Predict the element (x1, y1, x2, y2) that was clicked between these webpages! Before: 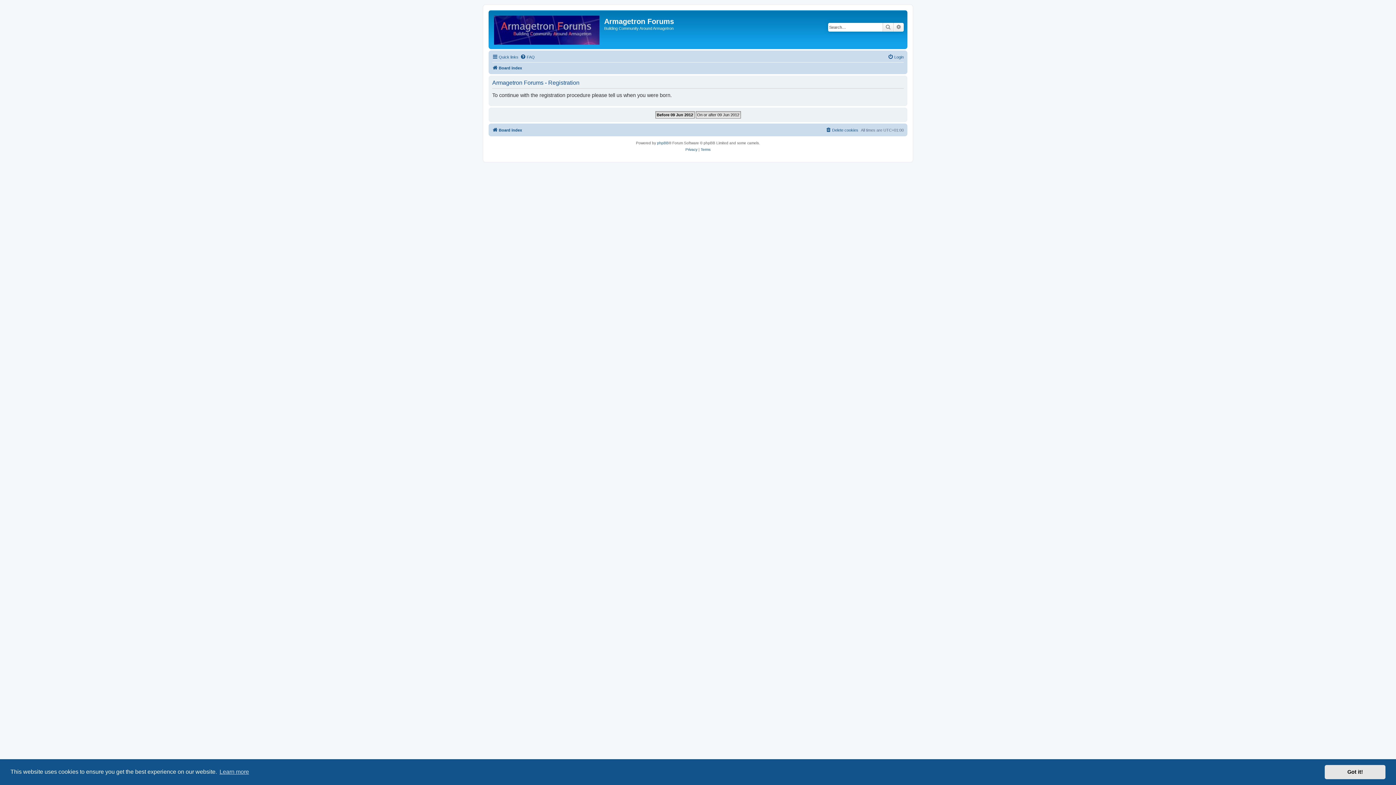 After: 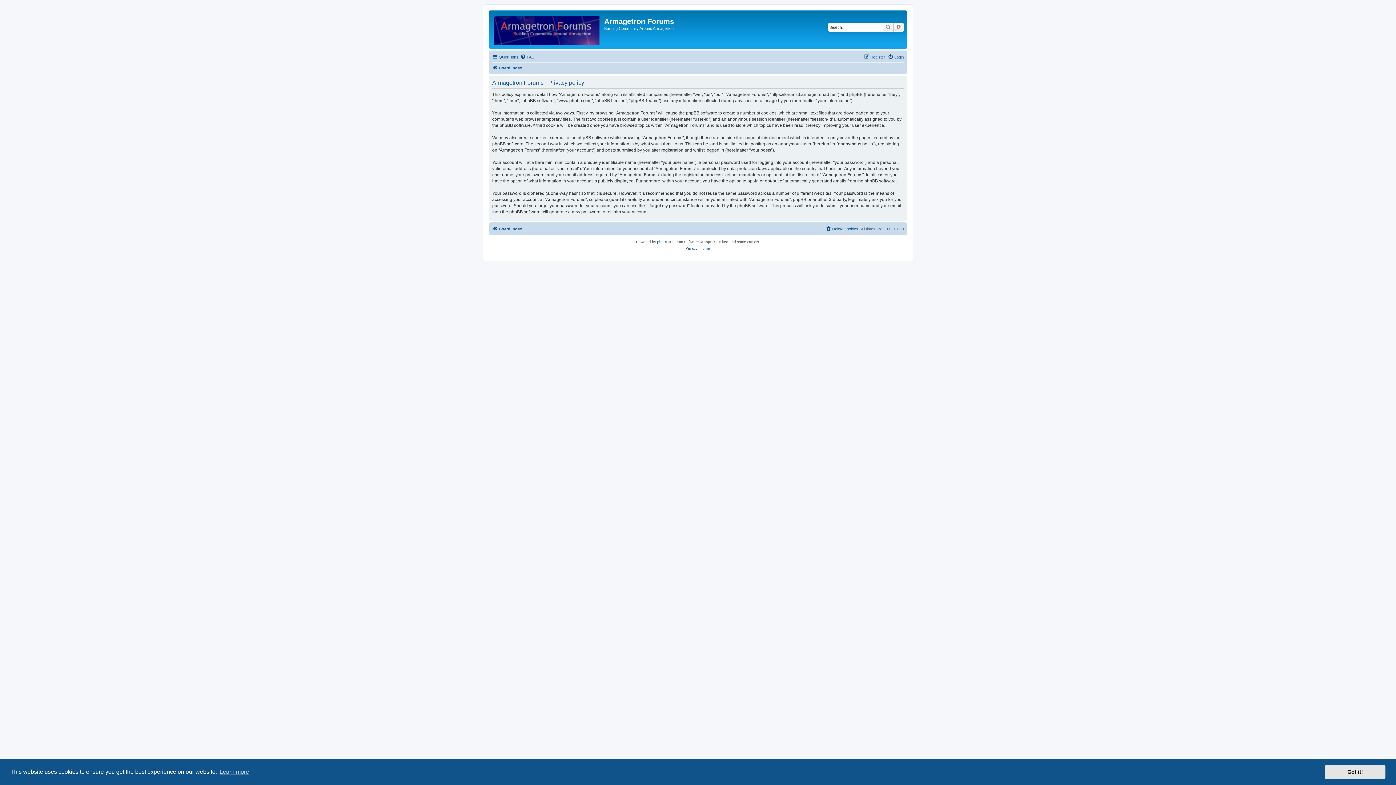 Action: label: Privacy bbox: (685, 146, 697, 153)